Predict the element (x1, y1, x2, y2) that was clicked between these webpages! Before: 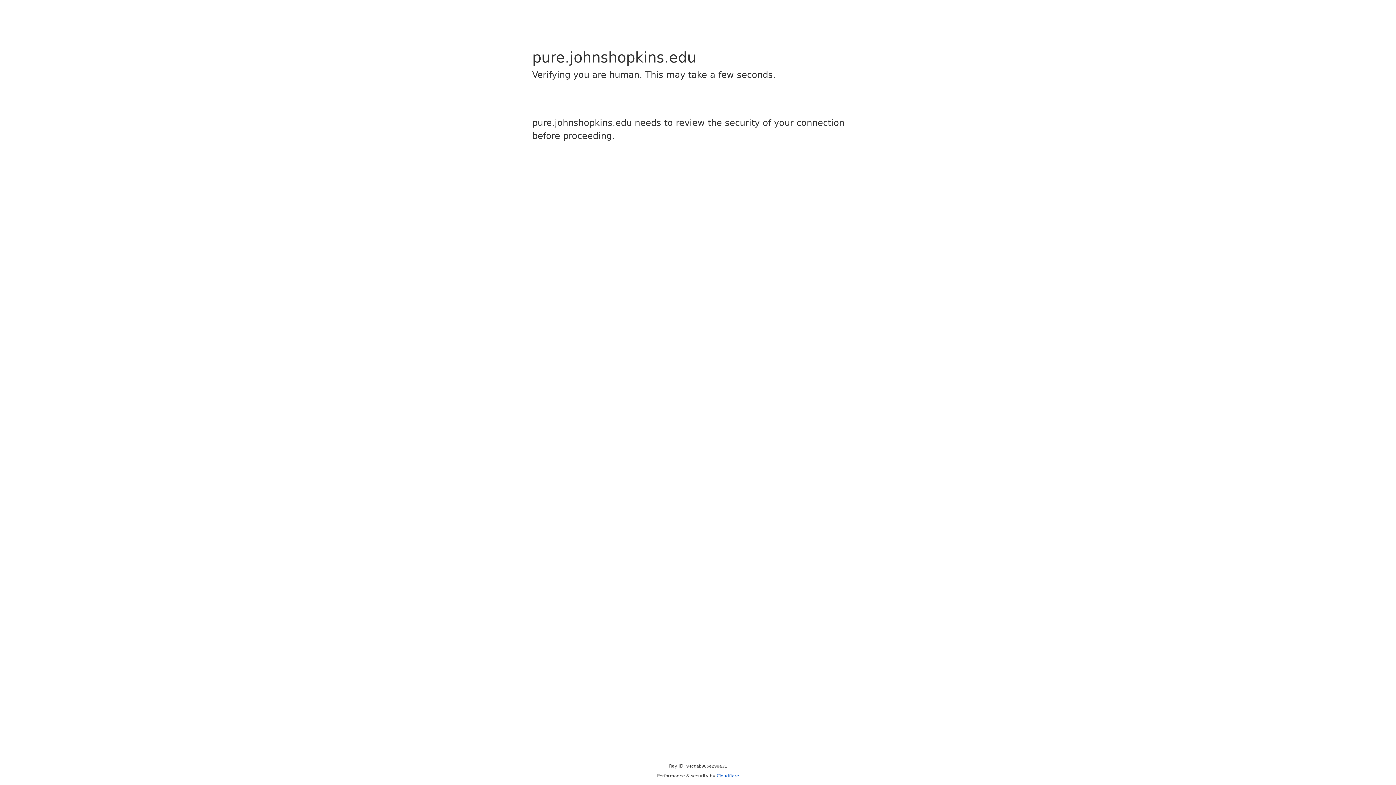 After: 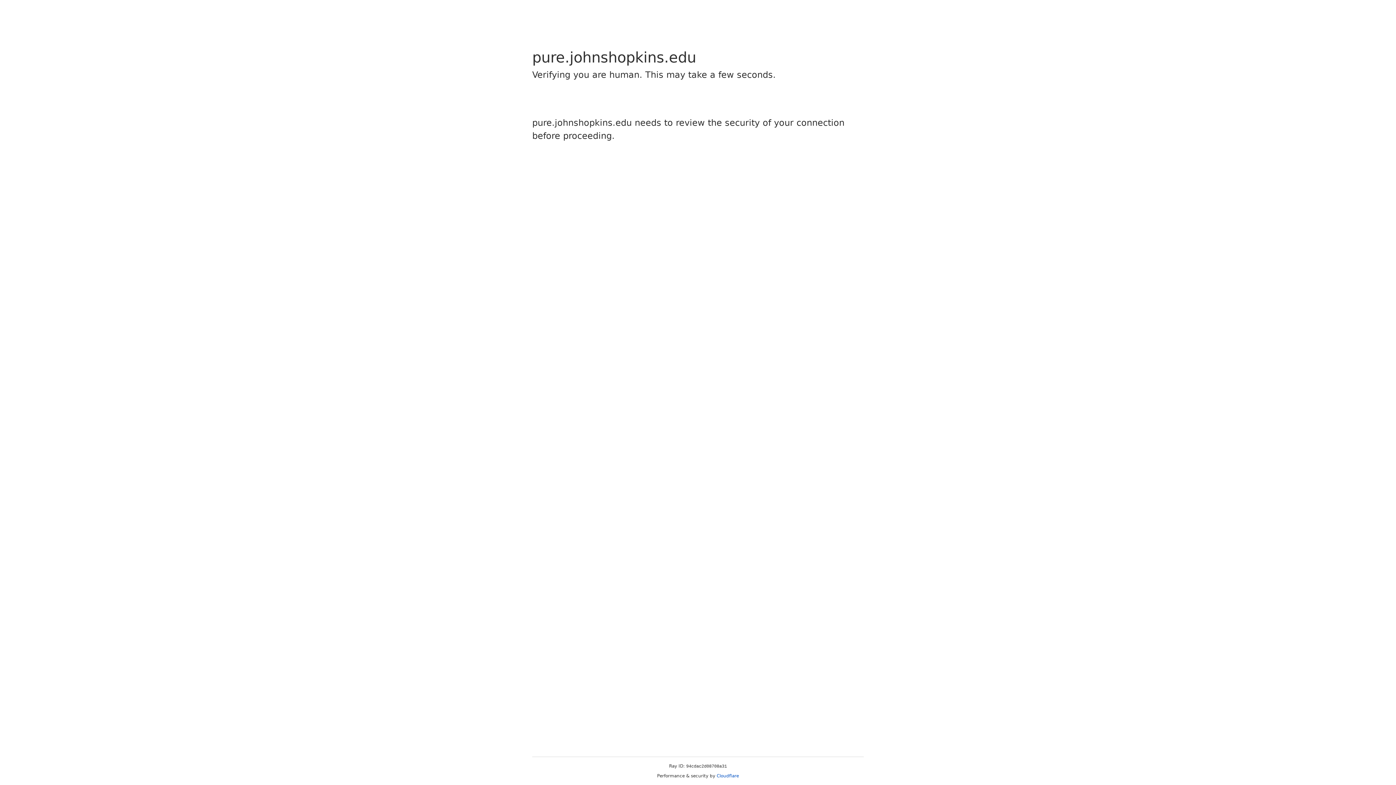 Action: bbox: (716, 773, 739, 778) label: Cloudflare